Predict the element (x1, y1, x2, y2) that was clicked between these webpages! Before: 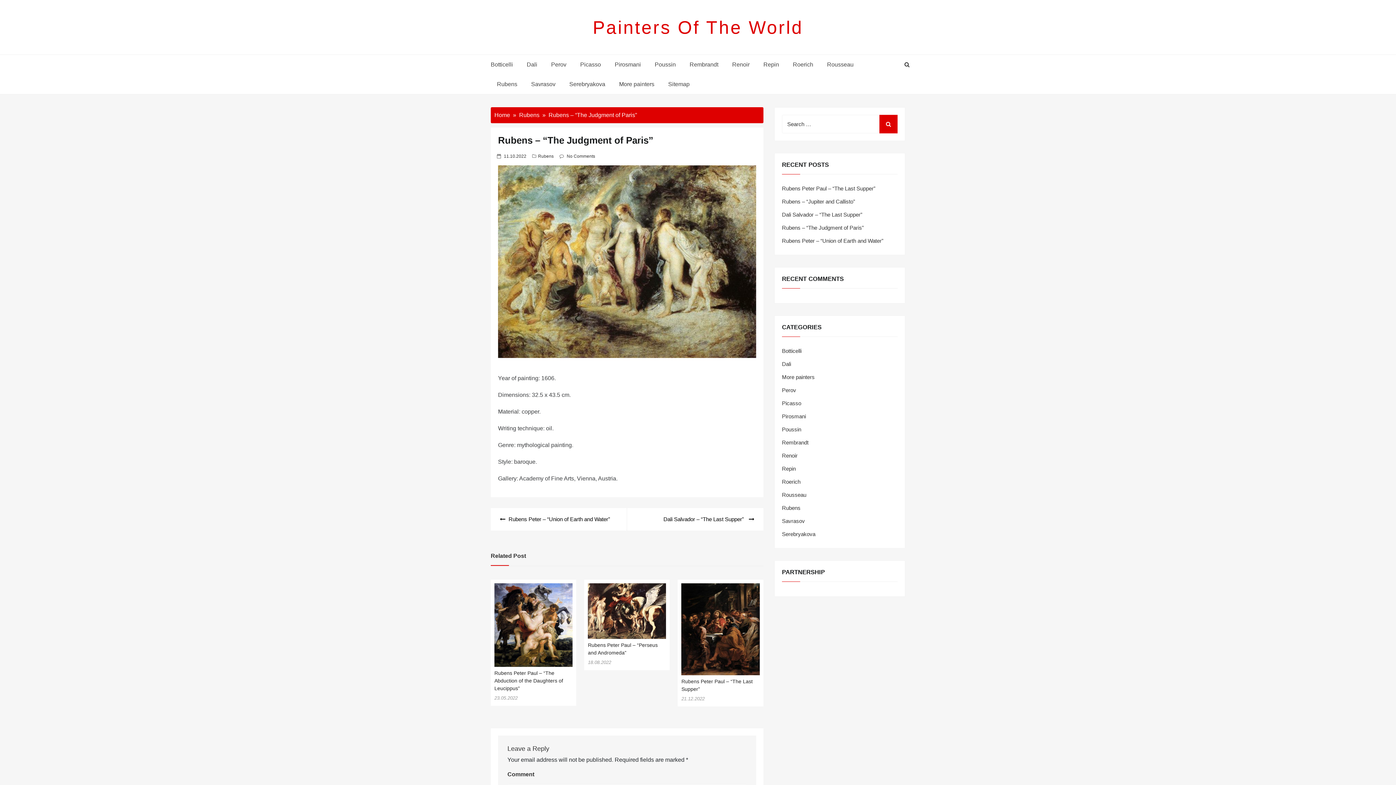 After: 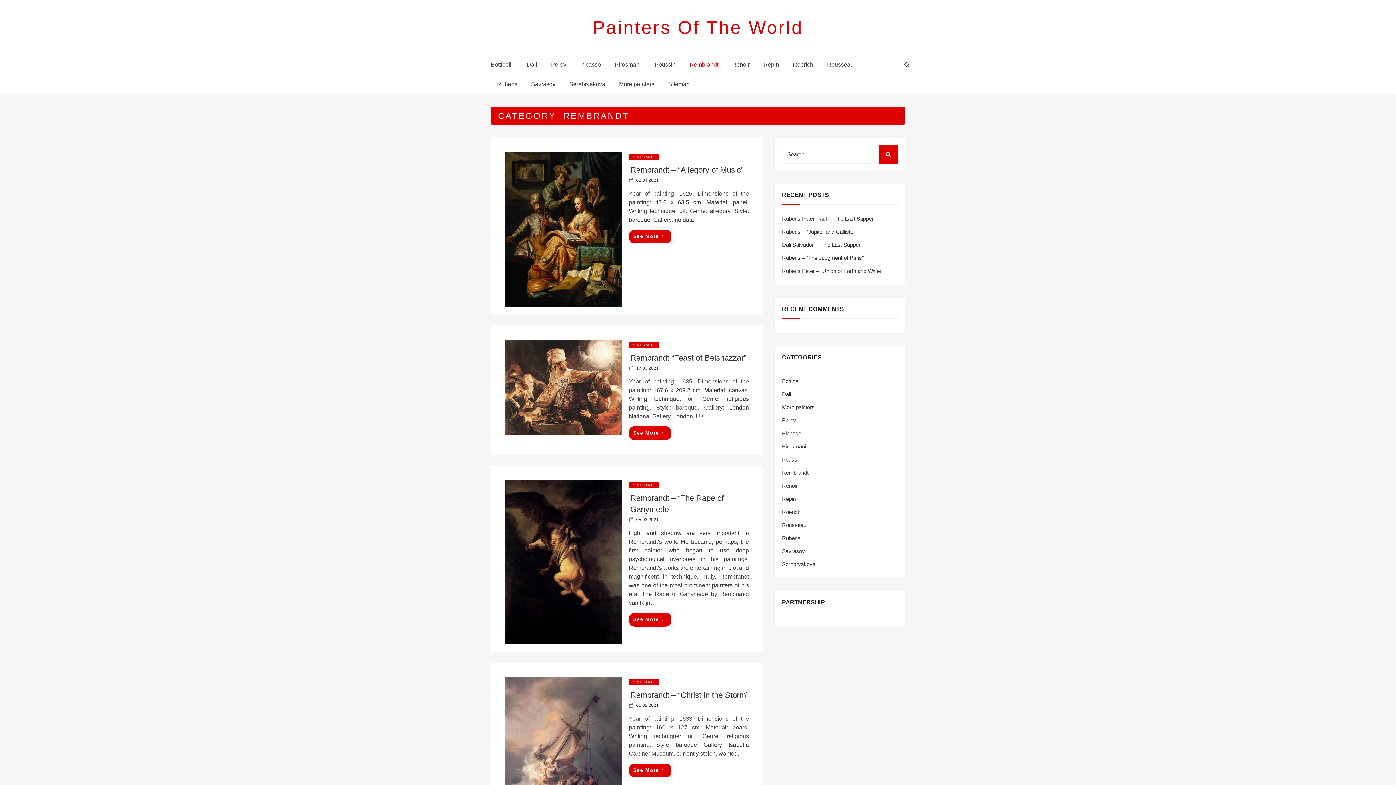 Action: bbox: (683, 54, 724, 74) label: Rembrandt